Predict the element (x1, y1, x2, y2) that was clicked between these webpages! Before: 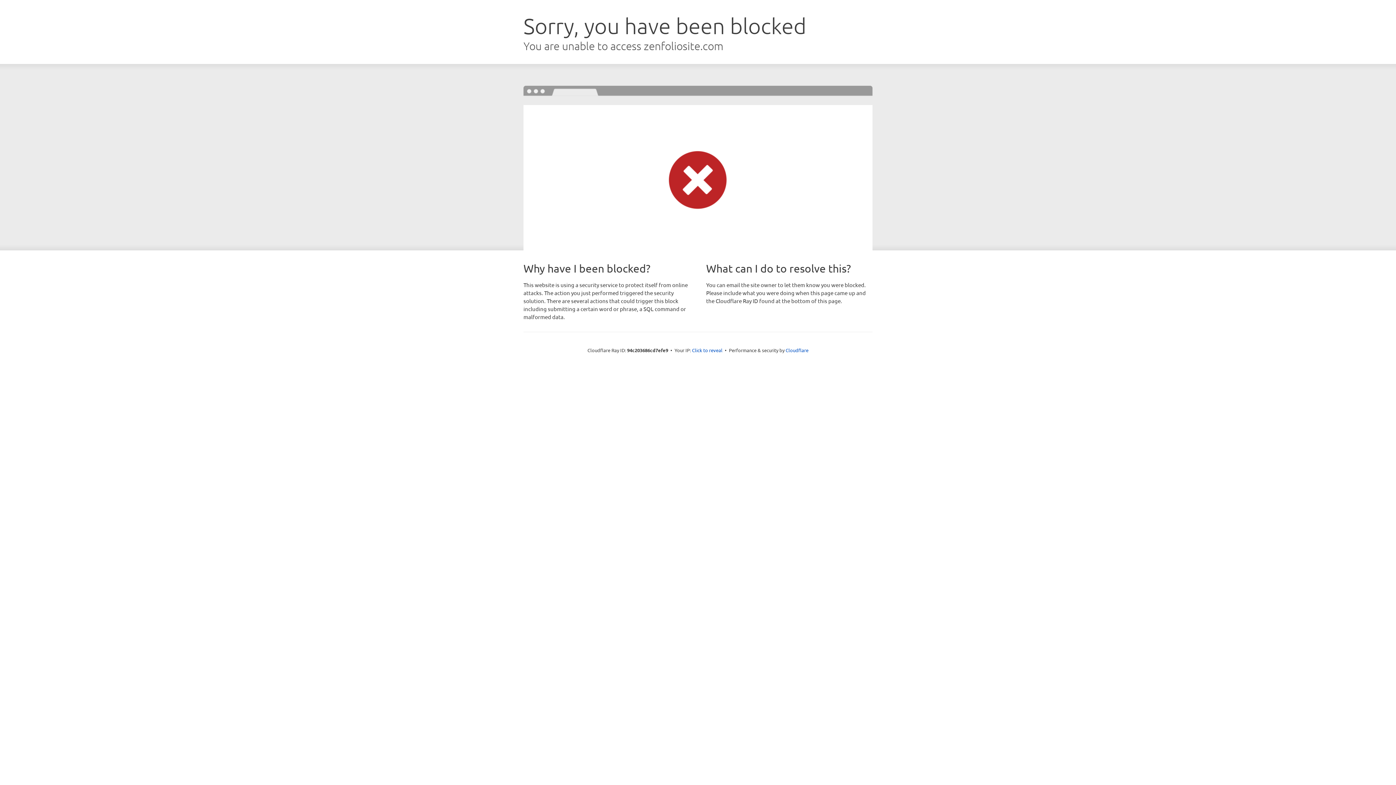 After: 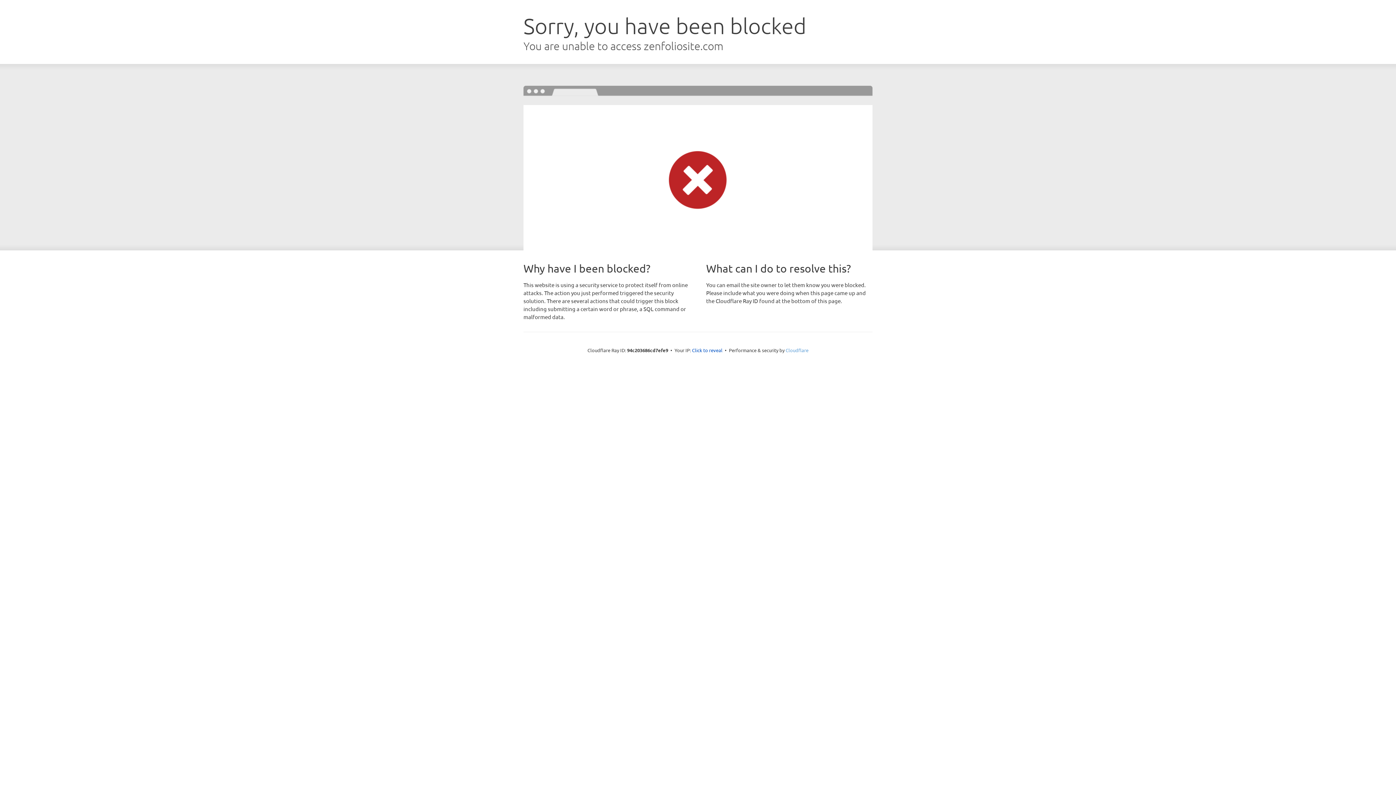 Action: bbox: (785, 347, 808, 353) label: Cloudflare